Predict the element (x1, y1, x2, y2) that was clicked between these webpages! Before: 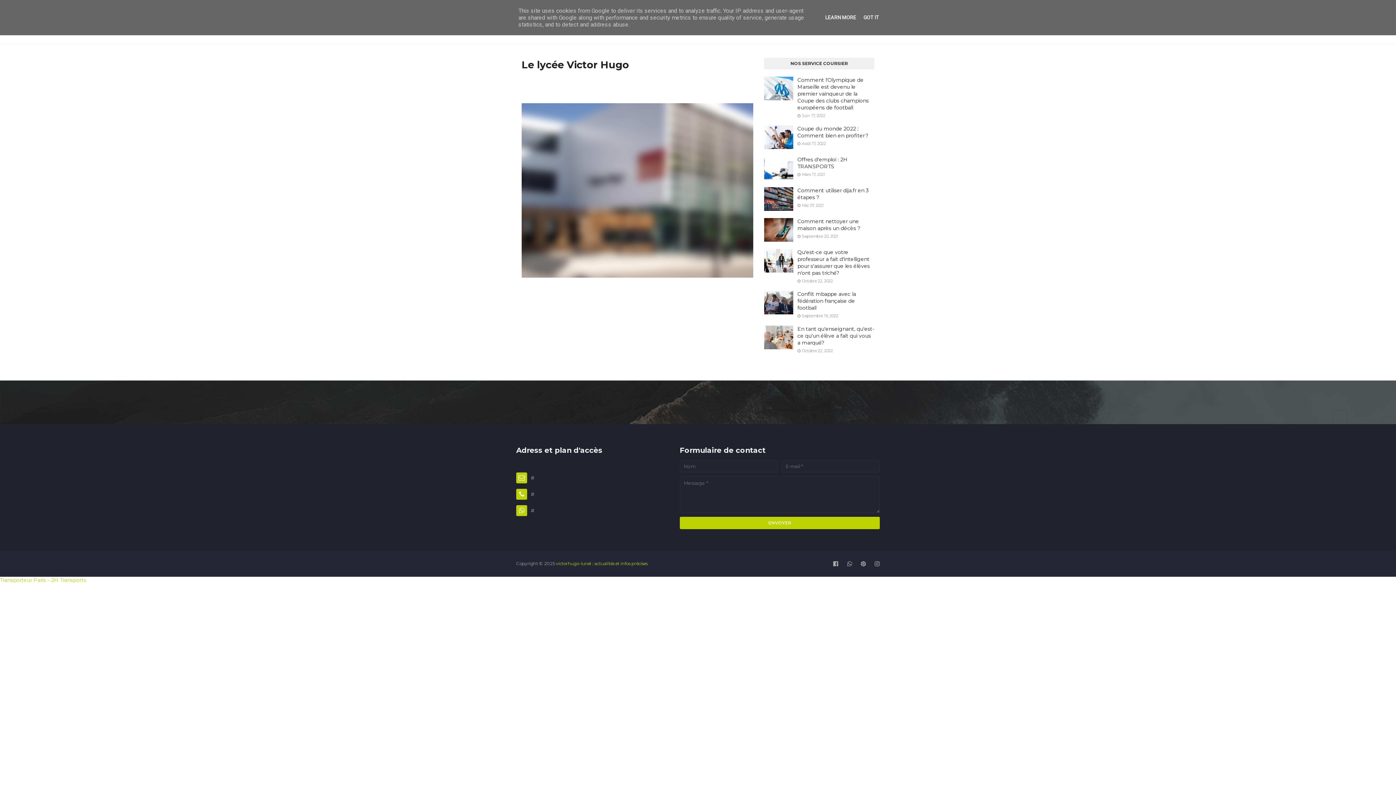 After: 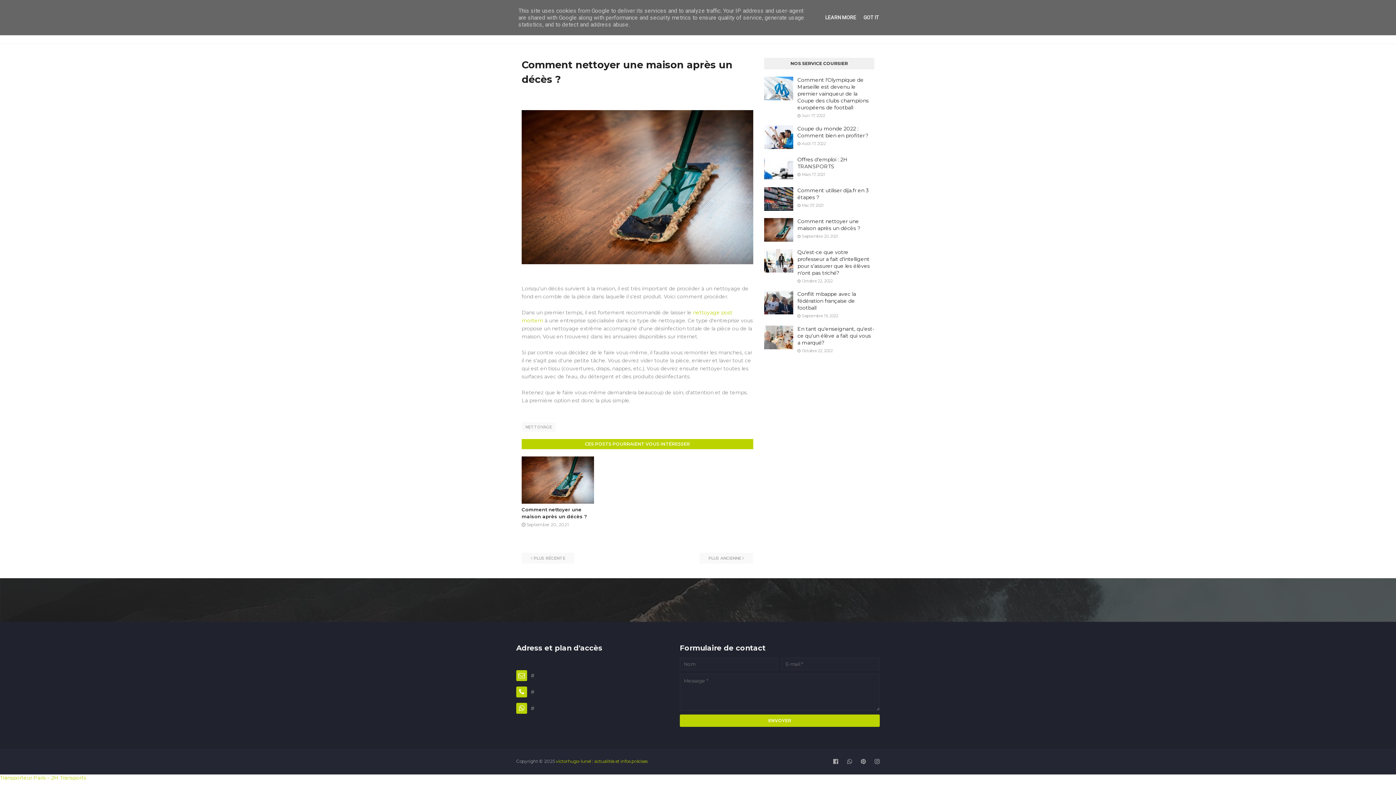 Action: bbox: (764, 218, 793, 241)